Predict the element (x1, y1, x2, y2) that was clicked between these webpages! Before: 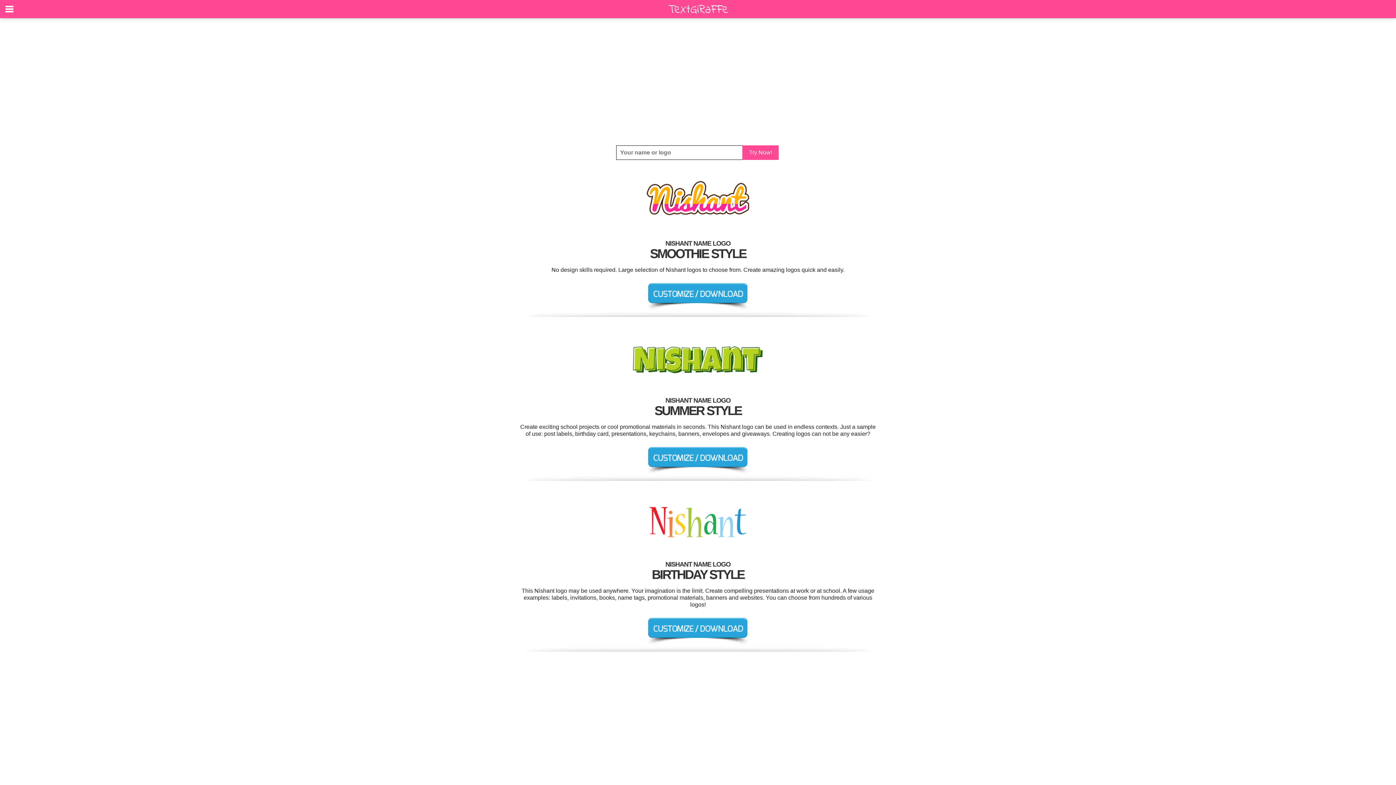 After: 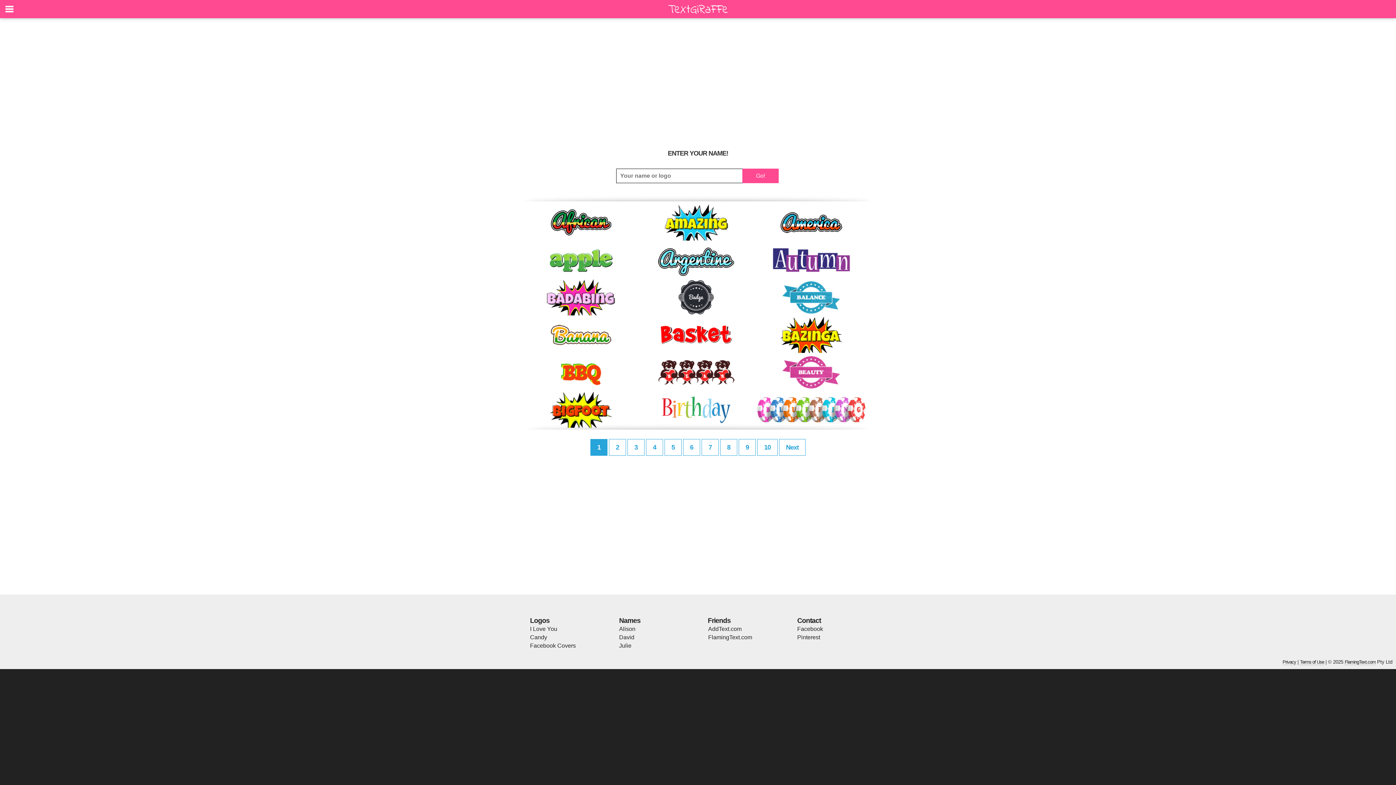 Action: bbox: (742, 145, 778, 160) label: Try Now!